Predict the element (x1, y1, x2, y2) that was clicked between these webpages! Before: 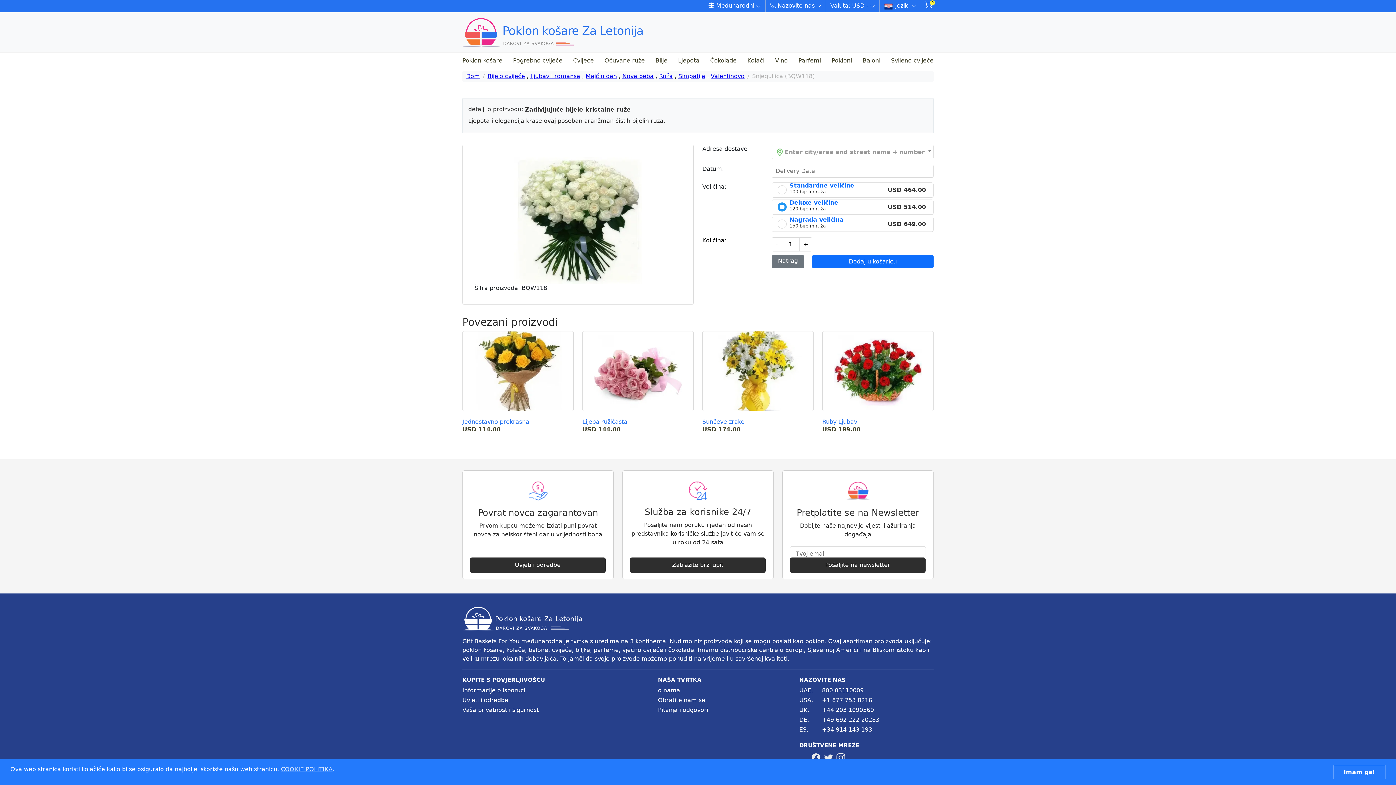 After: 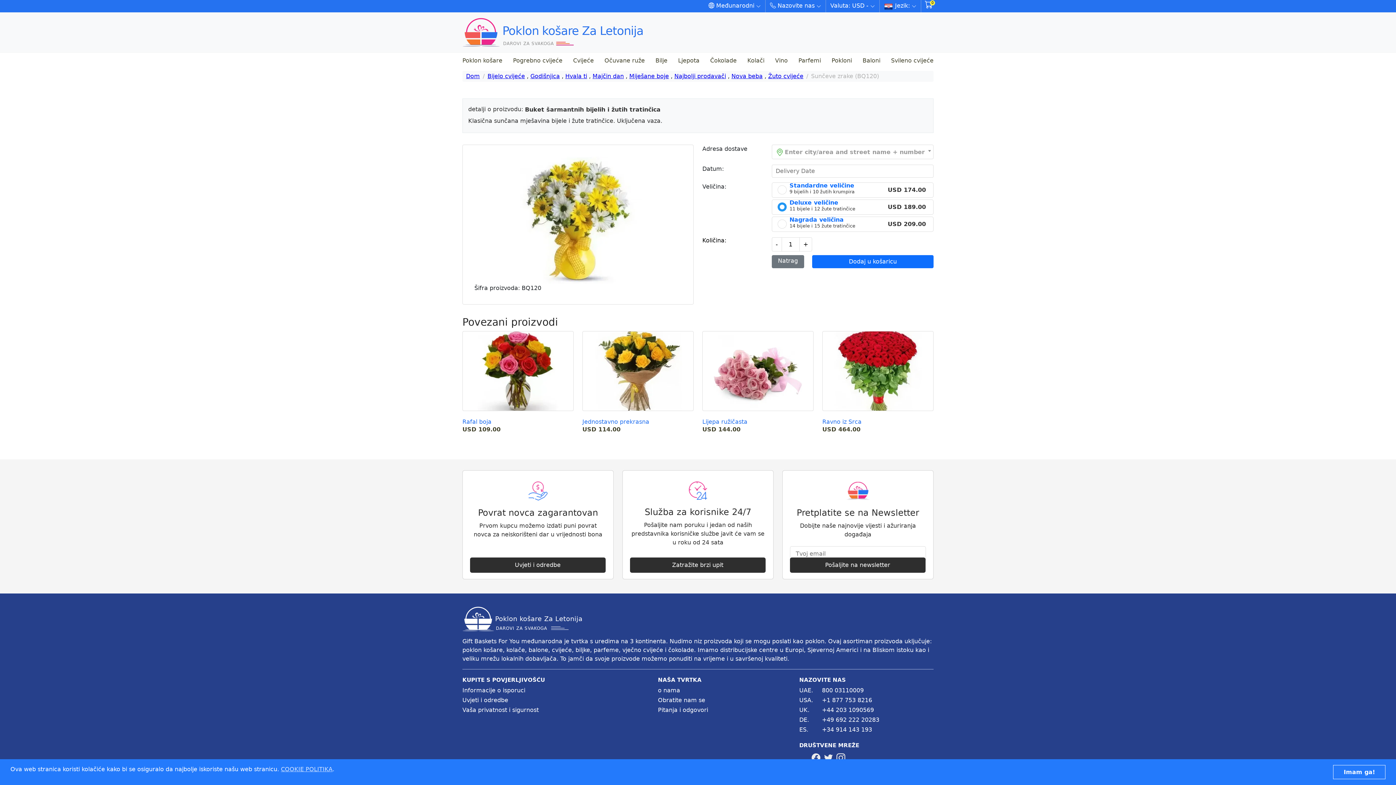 Action: label: Sunčeve zrake bbox: (702, 418, 813, 425)